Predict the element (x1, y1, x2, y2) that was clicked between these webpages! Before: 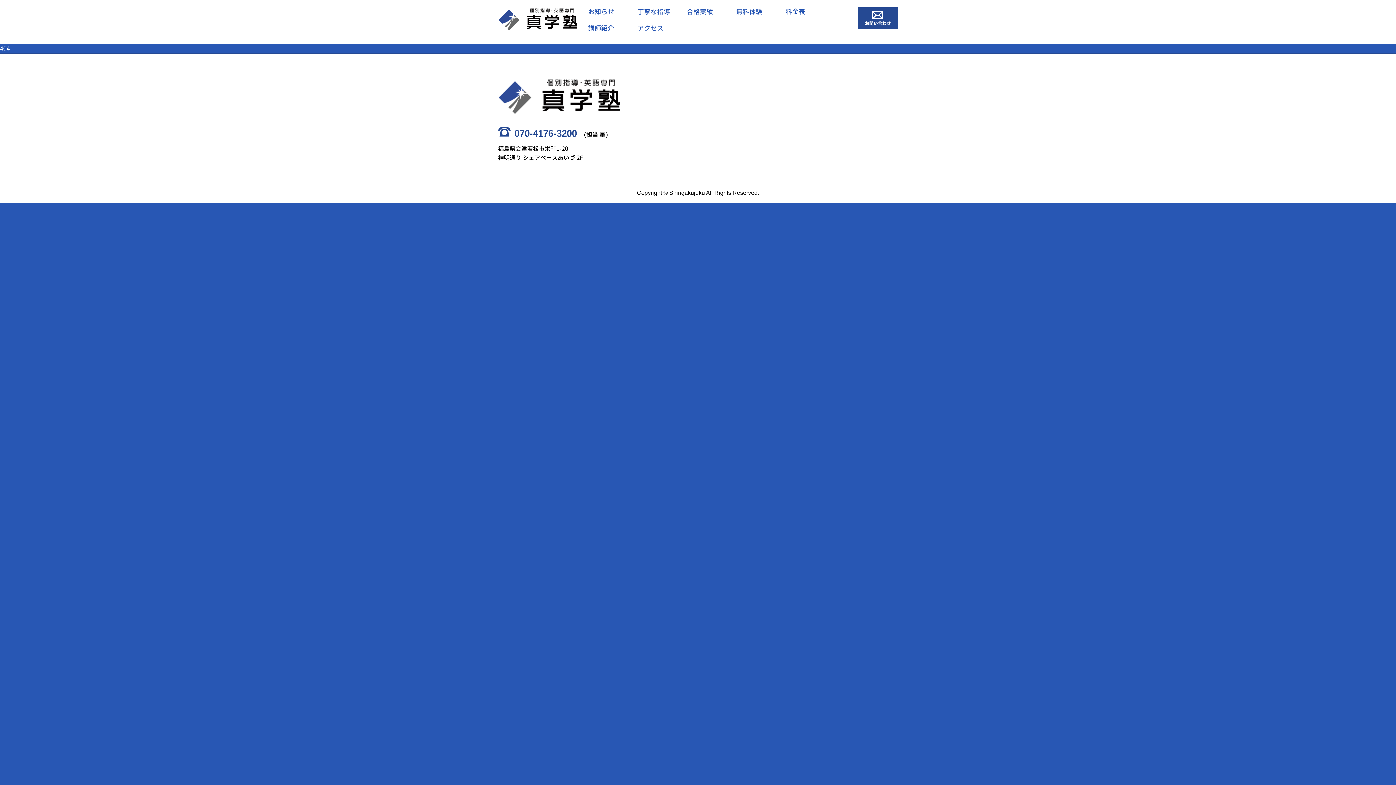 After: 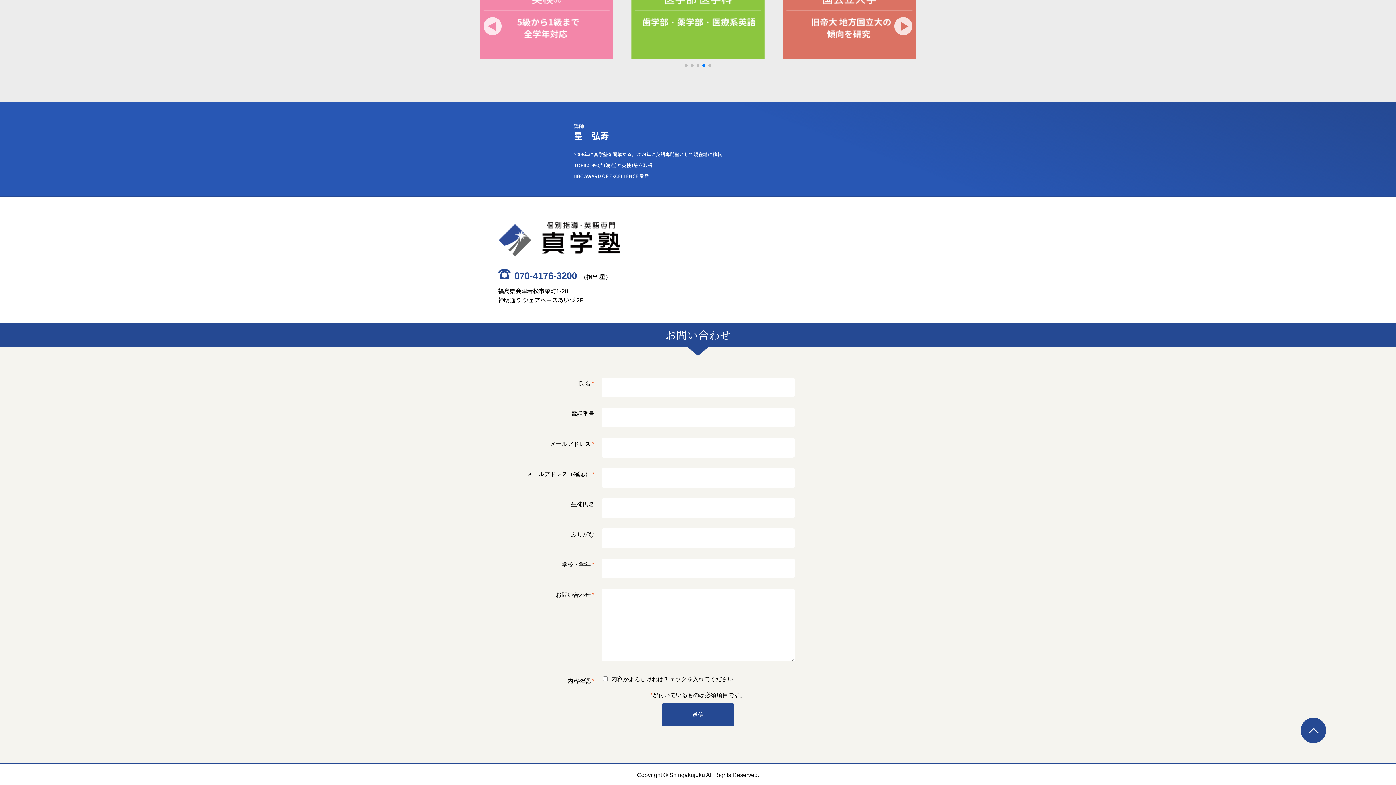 Action: bbox: (588, 23, 614, 33) label: 講師紹介